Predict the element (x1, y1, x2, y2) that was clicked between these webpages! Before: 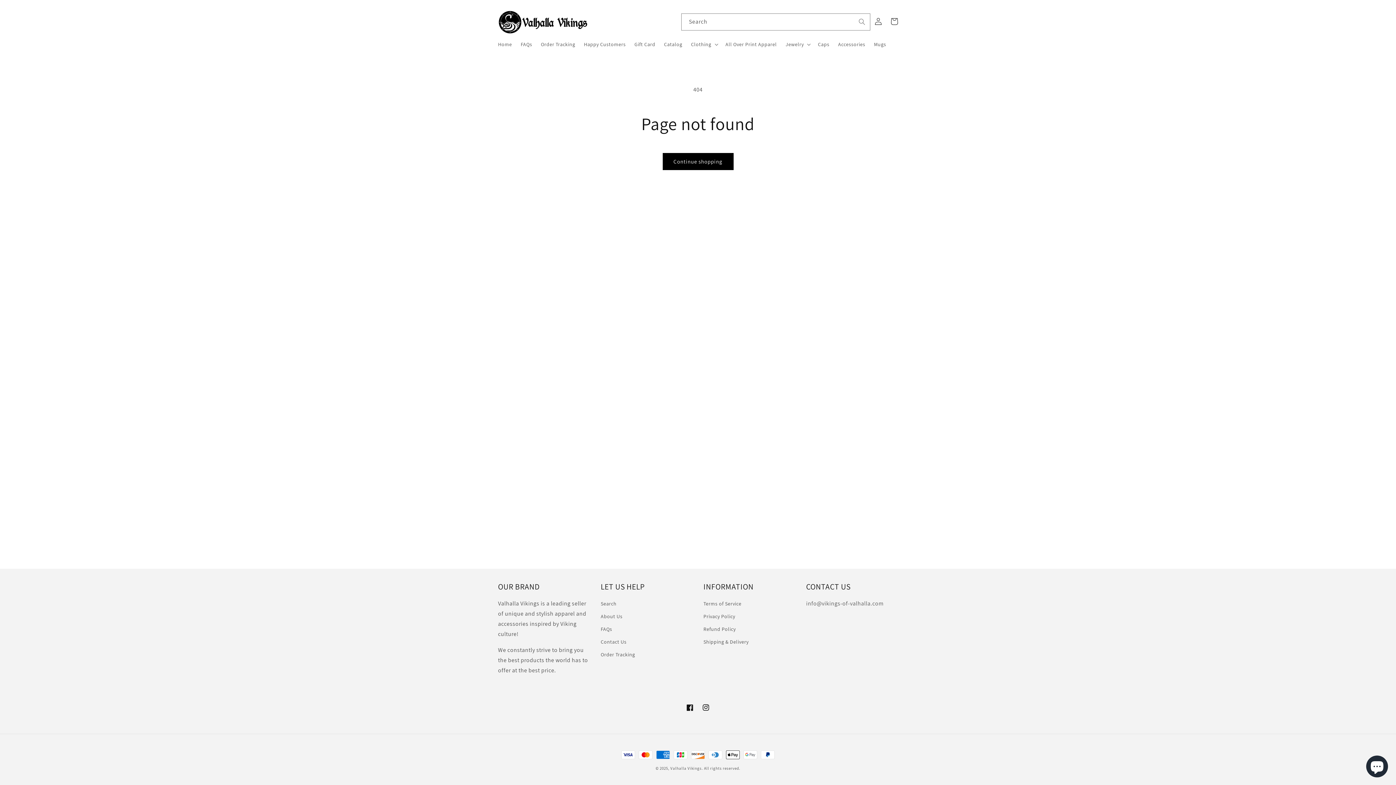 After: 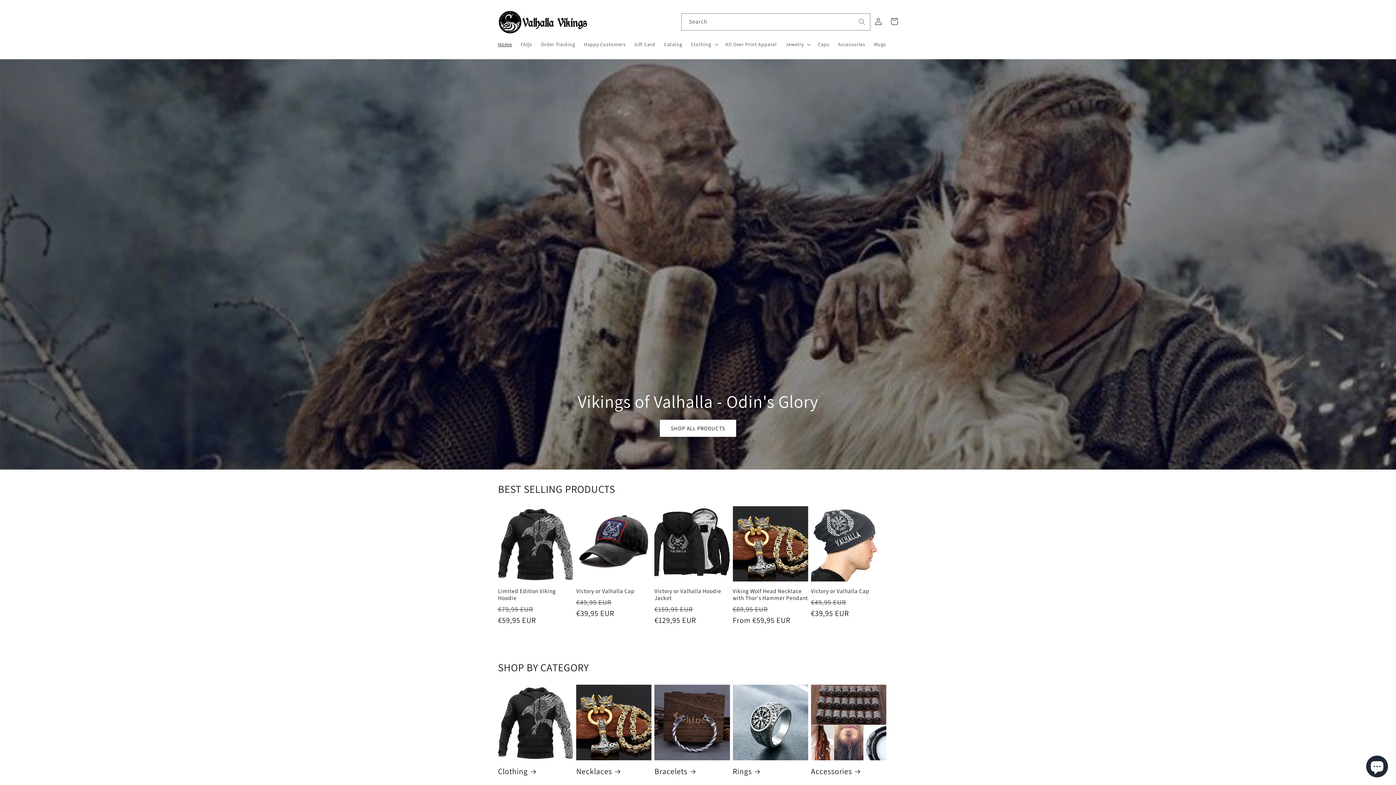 Action: label: Valhalla Vikings. bbox: (670, 766, 703, 771)